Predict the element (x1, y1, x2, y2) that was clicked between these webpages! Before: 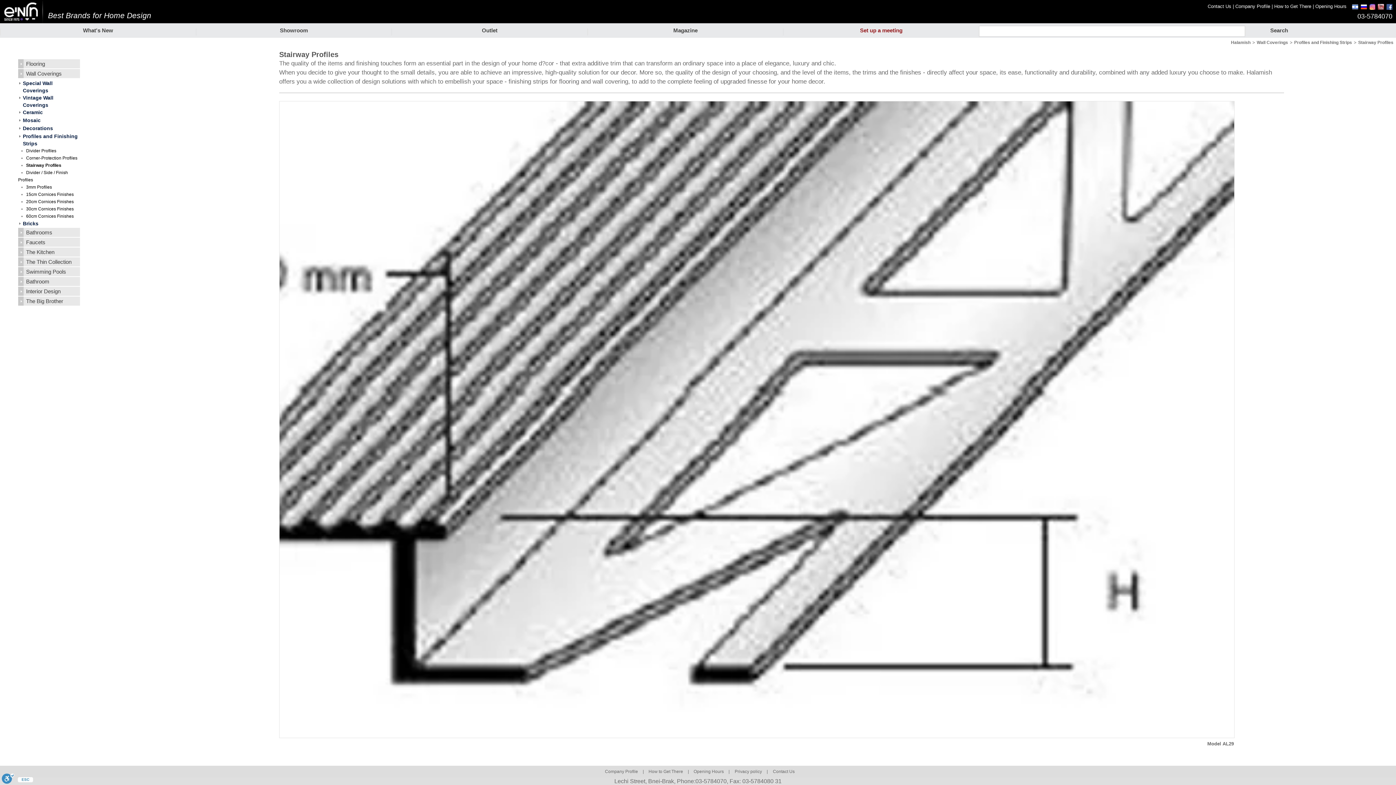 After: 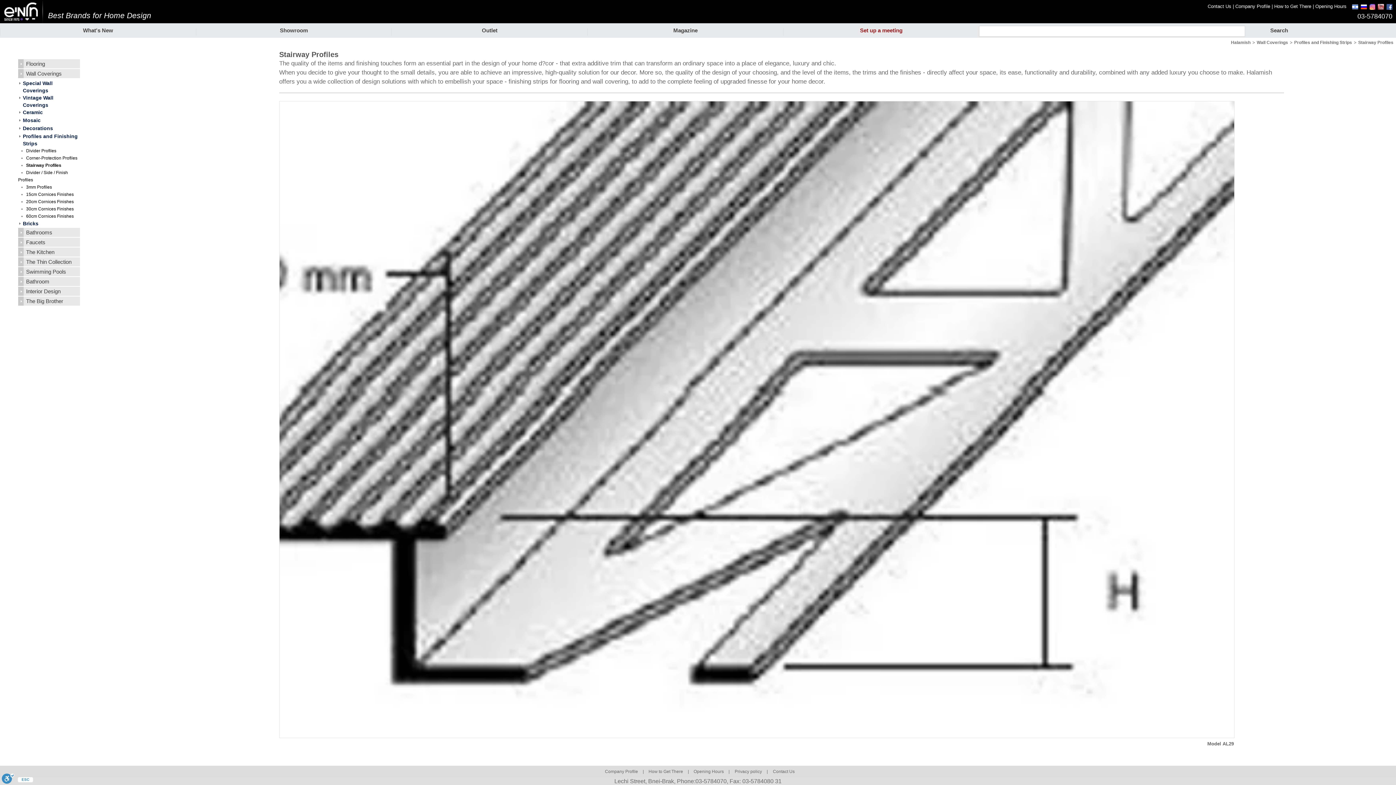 Action: label: Stairway Profiles bbox: (1358, 40, 1393, 45)